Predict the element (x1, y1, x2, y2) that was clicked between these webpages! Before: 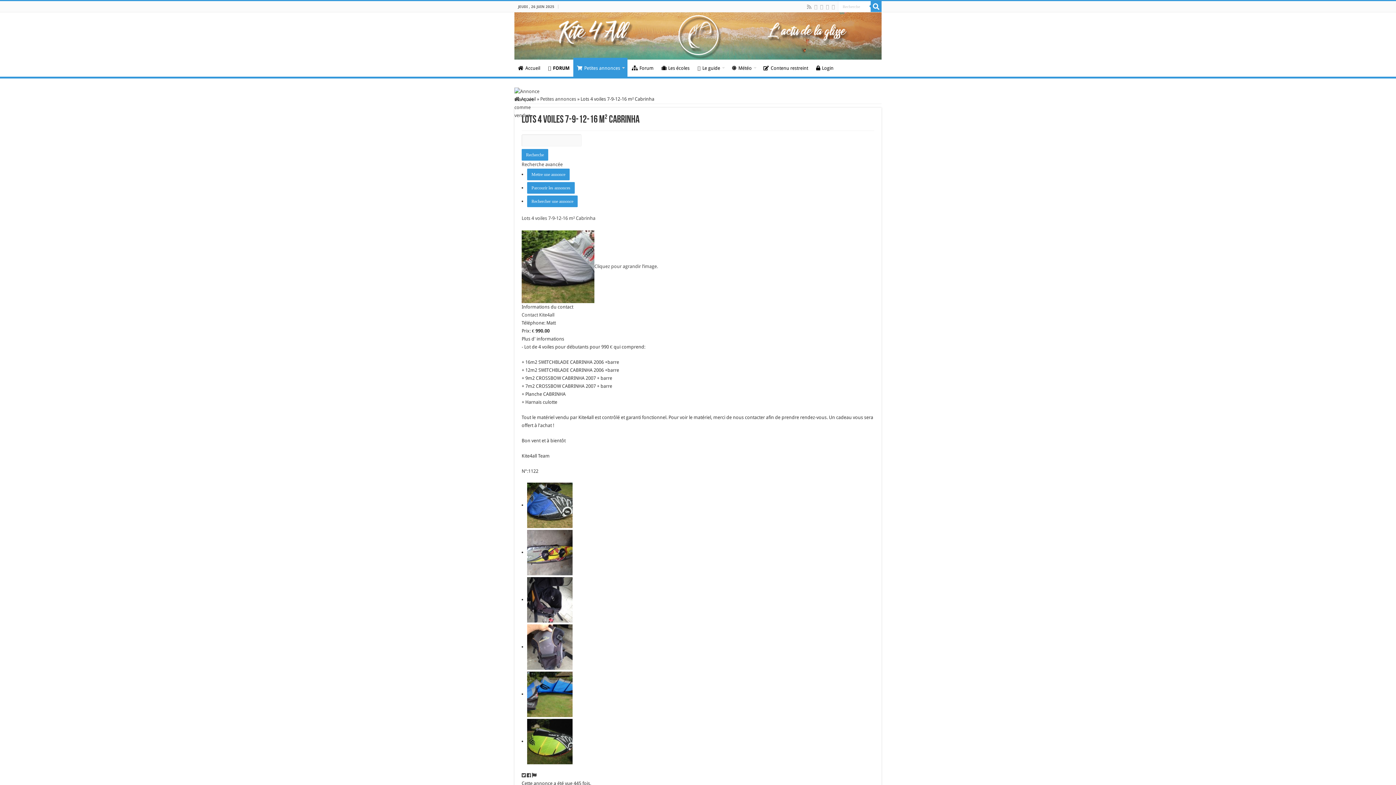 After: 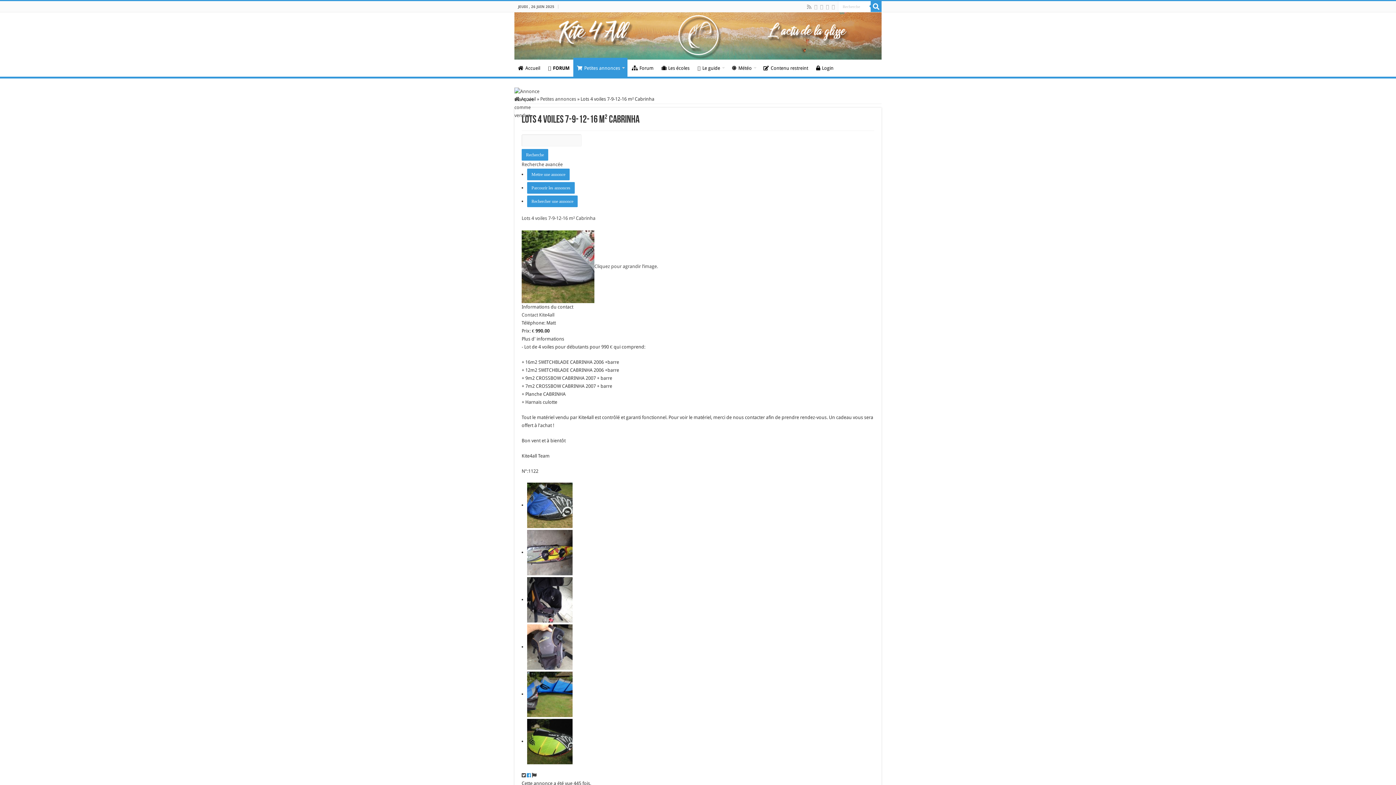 Action: bbox: (526, 773, 530, 778)